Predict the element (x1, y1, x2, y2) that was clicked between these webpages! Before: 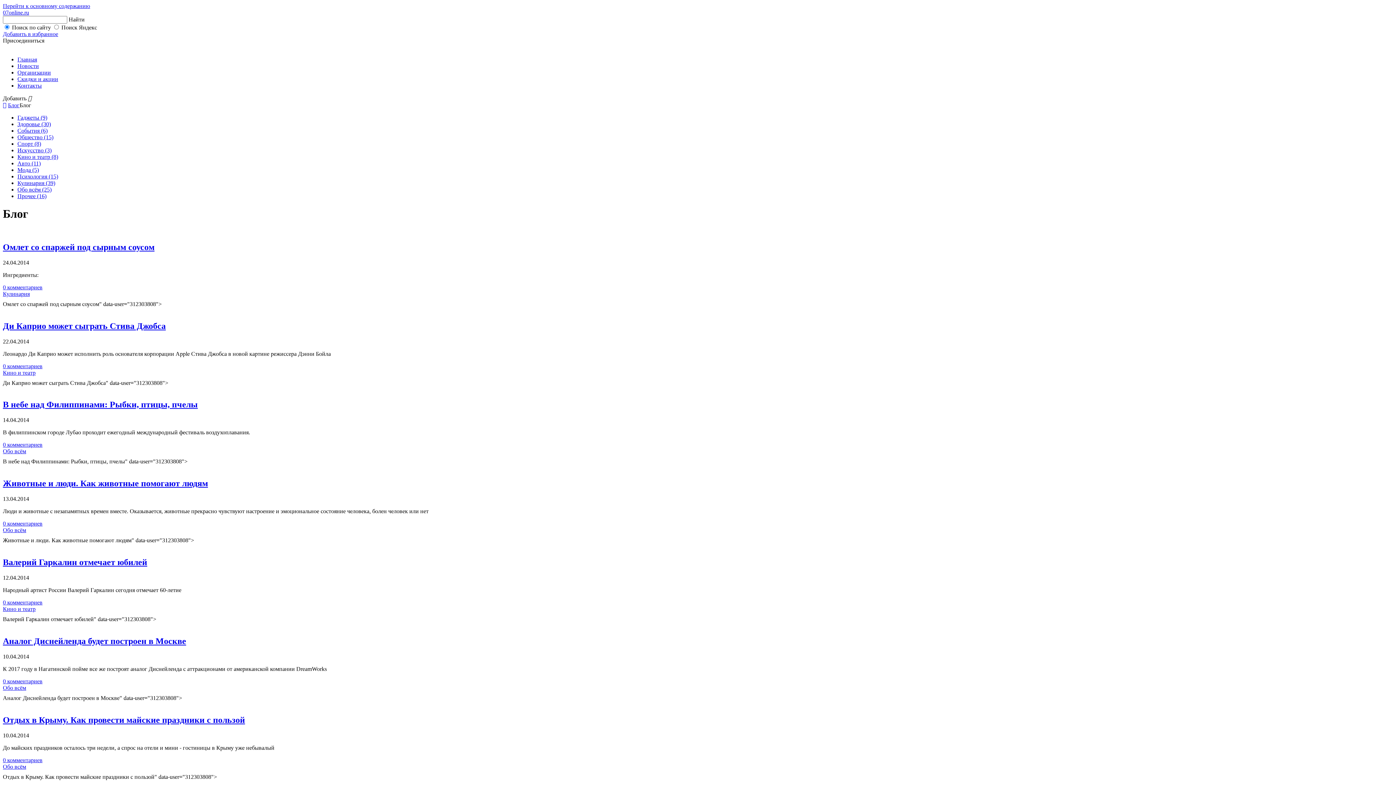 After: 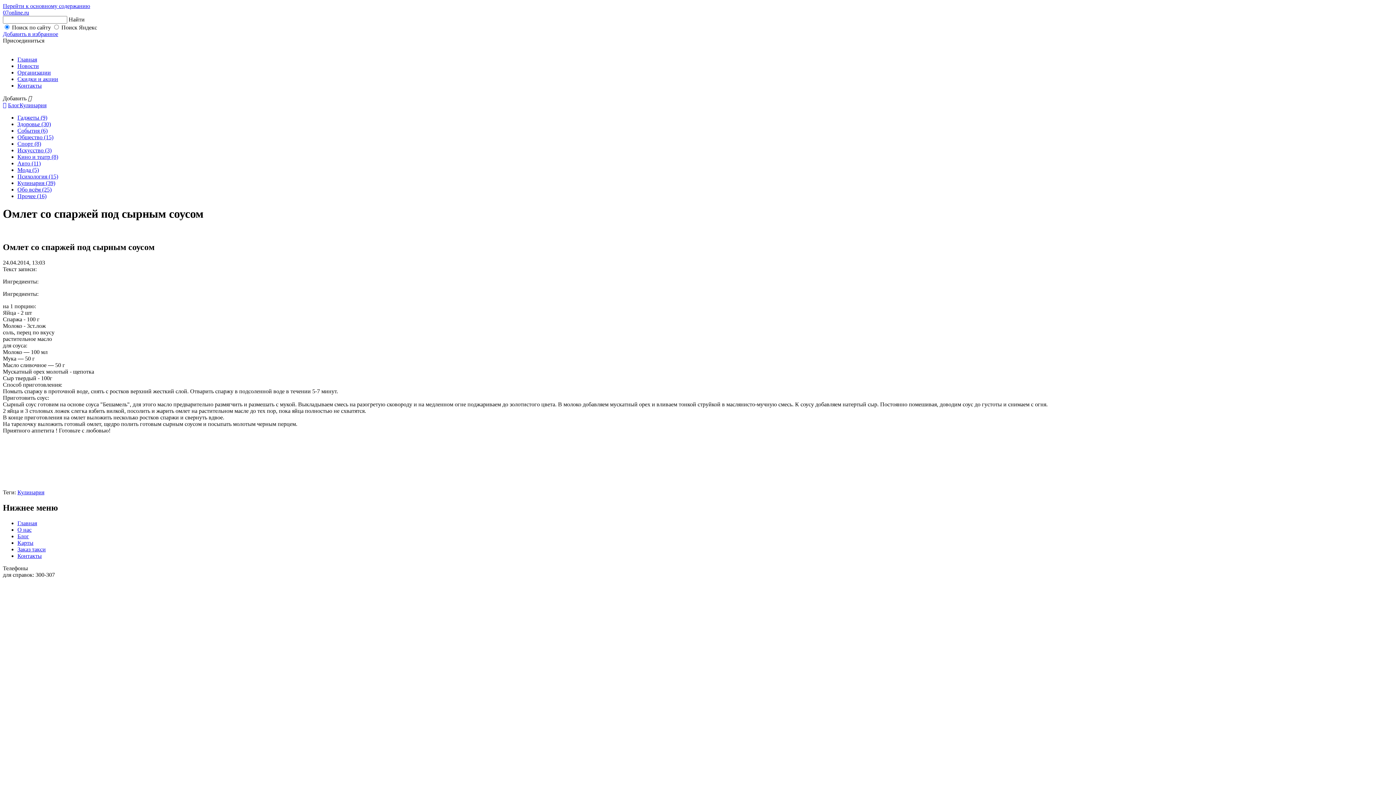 Action: bbox: (2, 242, 154, 251) label: Омлет со спаржей под сырным соусом